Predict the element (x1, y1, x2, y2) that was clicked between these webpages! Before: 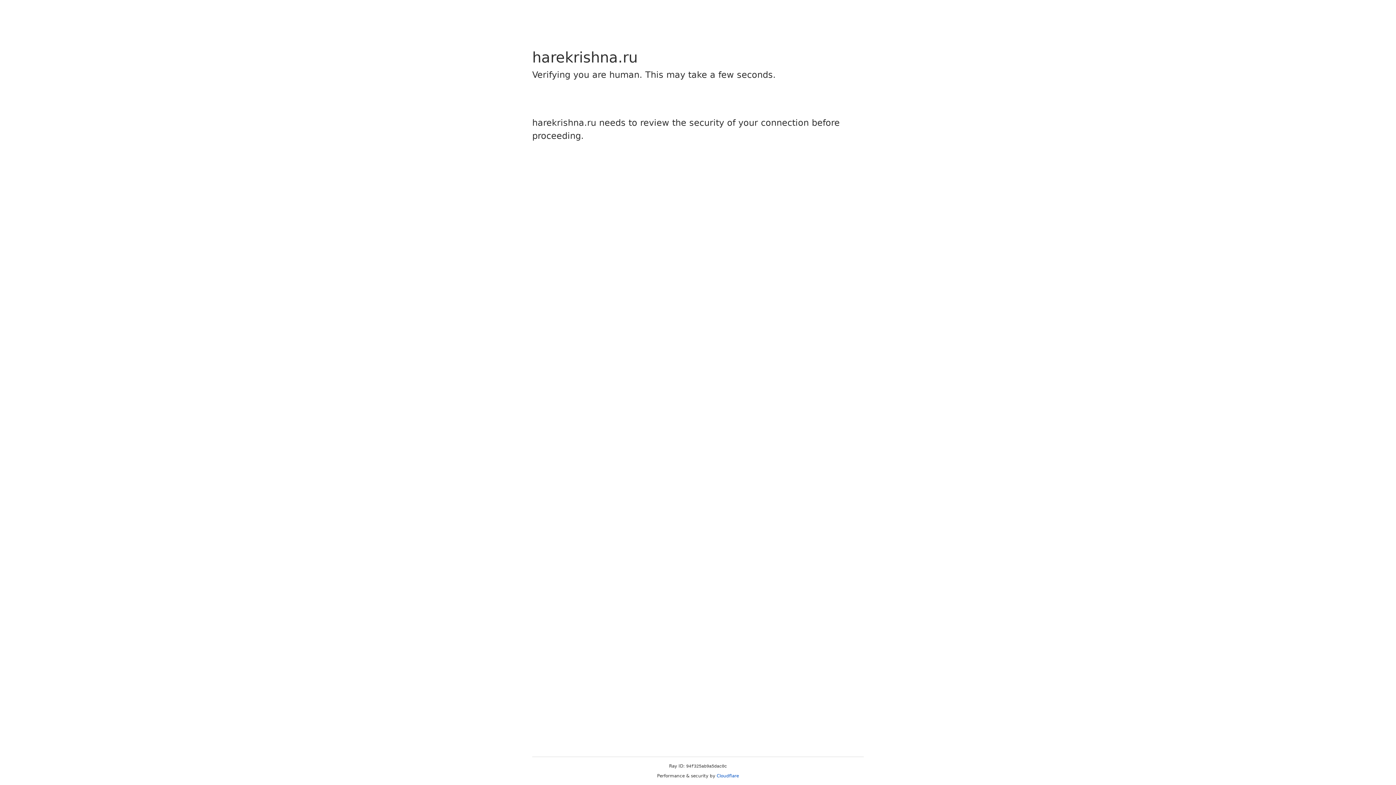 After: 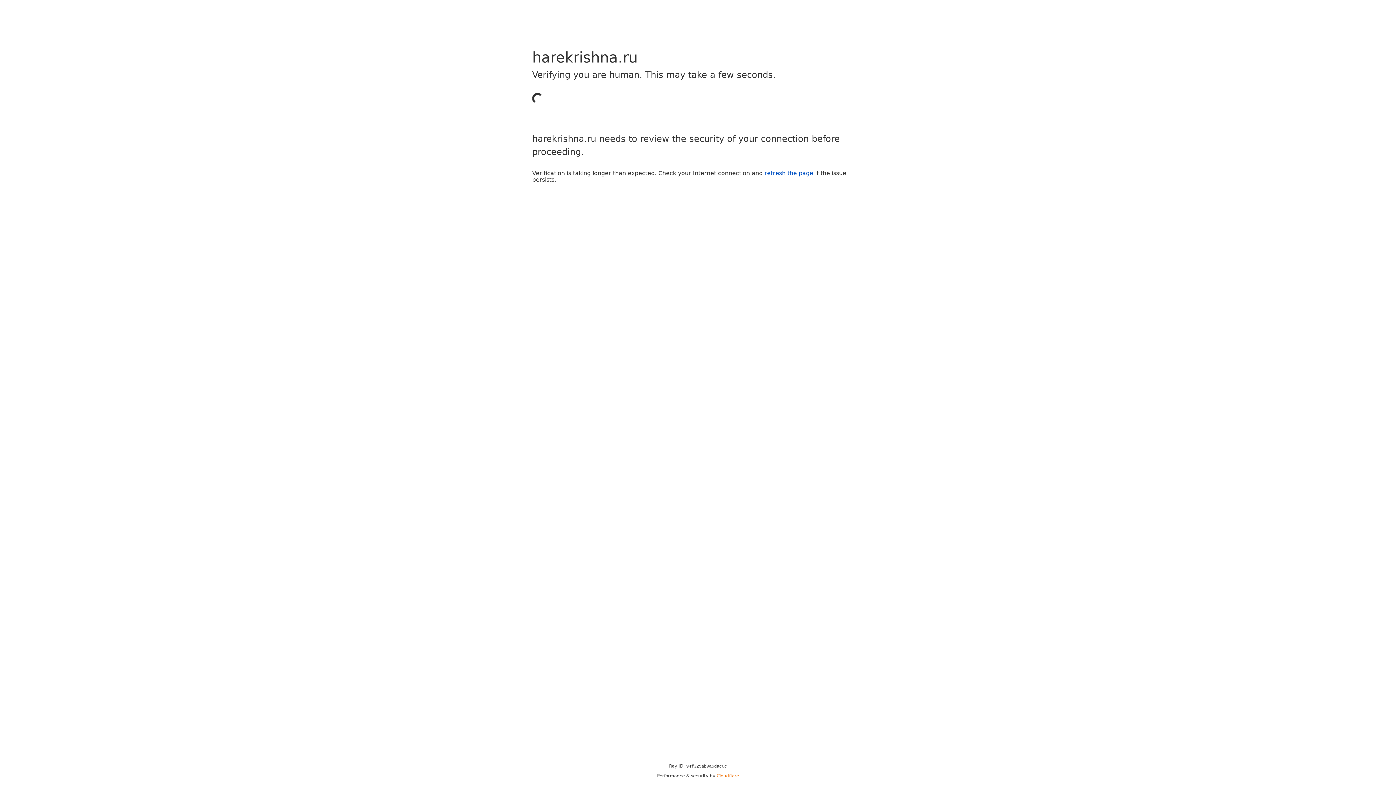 Action: label: Cloudflare bbox: (716, 773, 739, 778)